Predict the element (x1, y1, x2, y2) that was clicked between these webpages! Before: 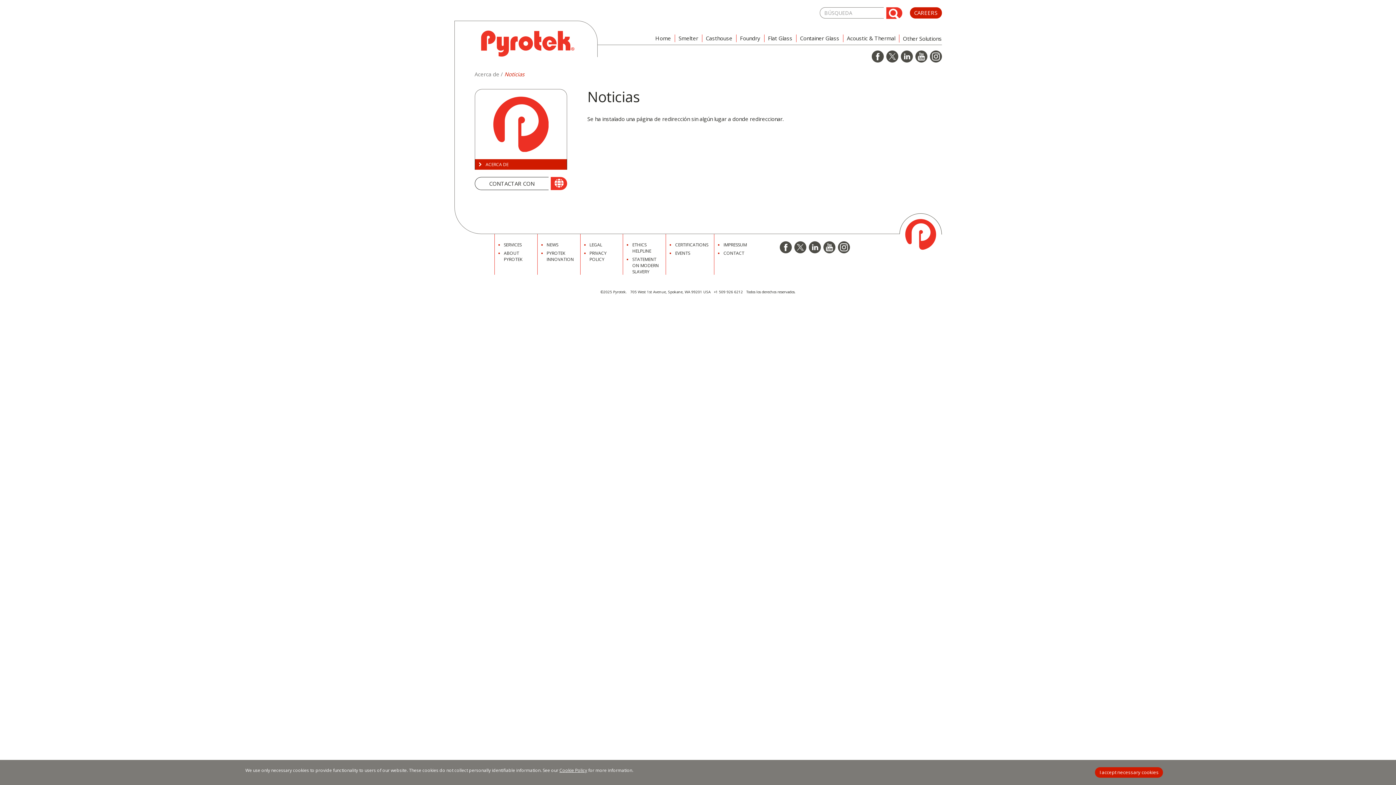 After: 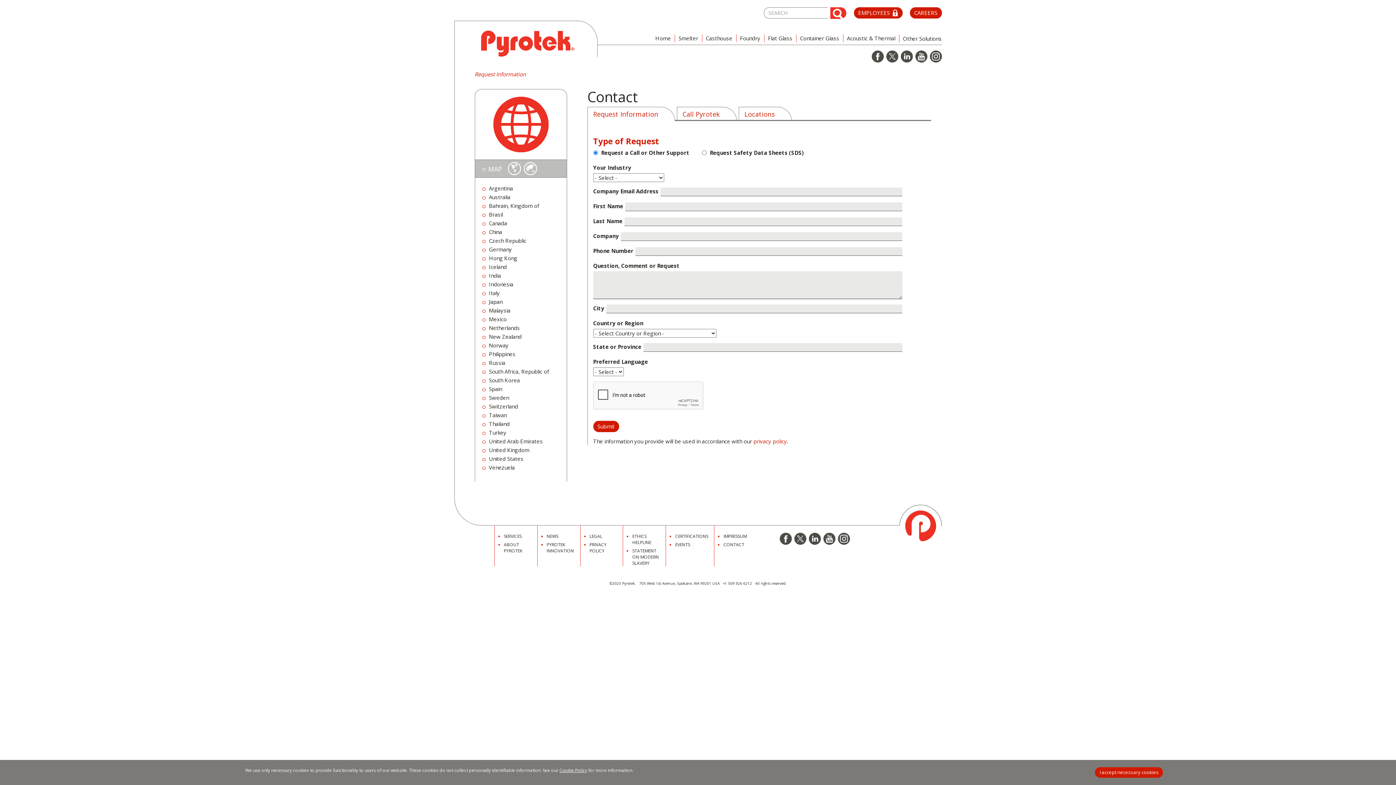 Action: label: CONTACT bbox: (723, 250, 744, 256)